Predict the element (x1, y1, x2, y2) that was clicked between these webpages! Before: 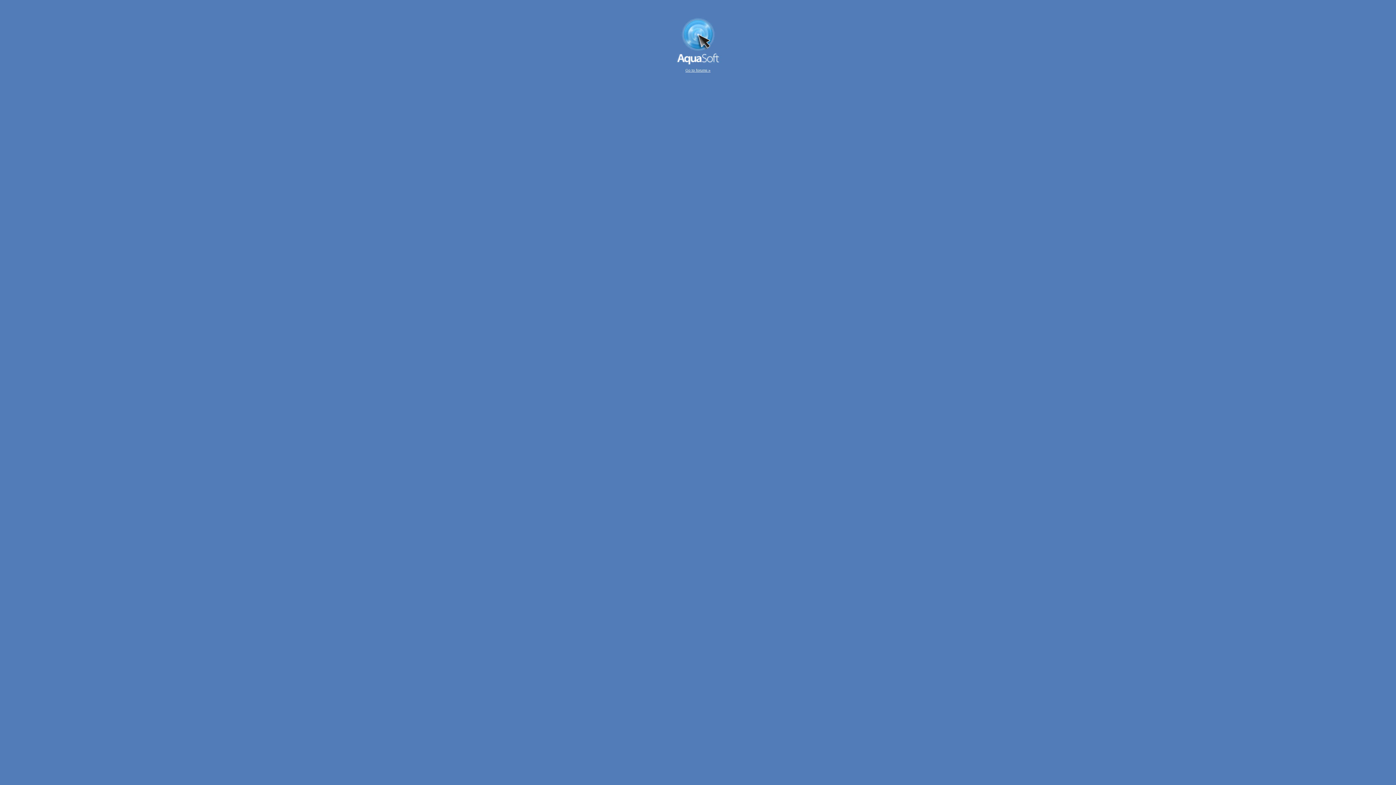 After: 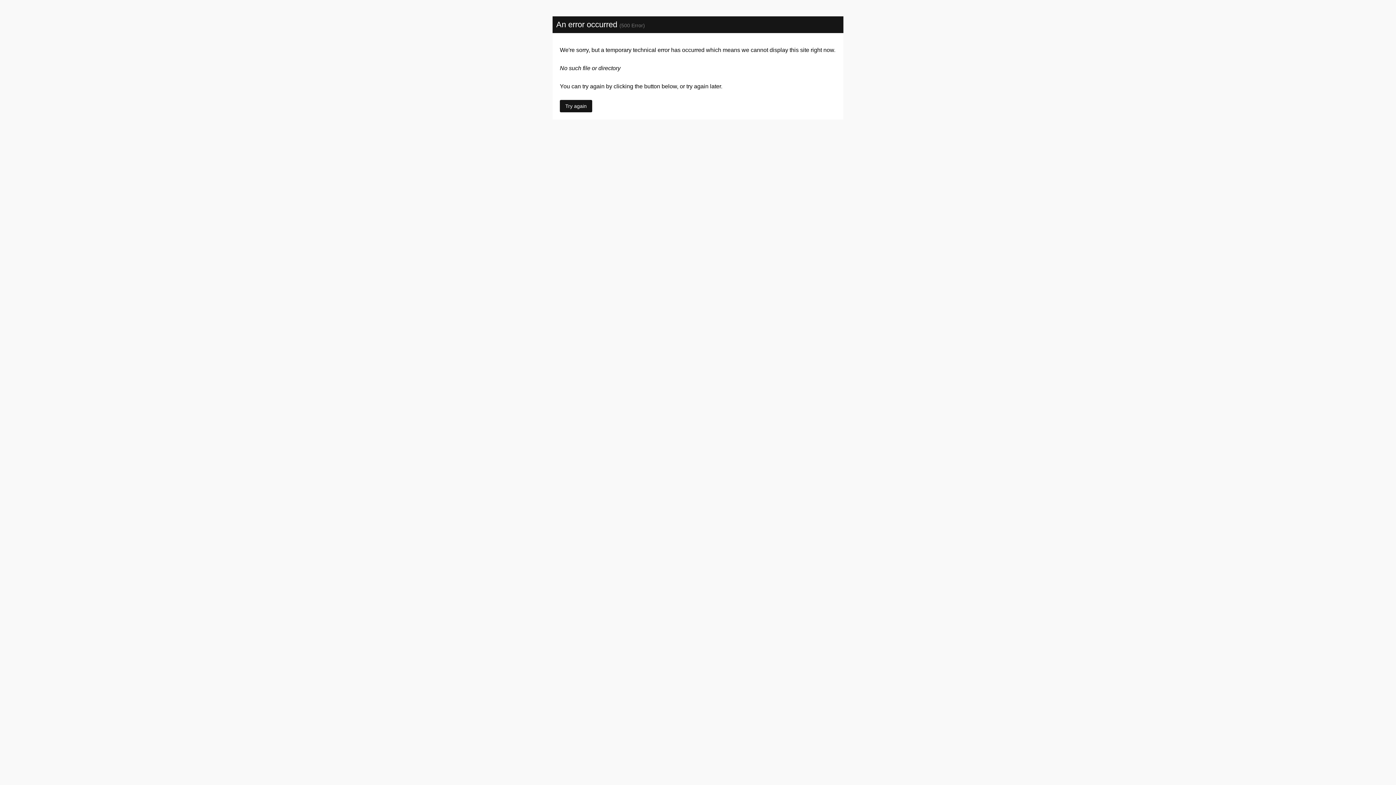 Action: bbox: (685, 68, 710, 72) label: Go to forums »